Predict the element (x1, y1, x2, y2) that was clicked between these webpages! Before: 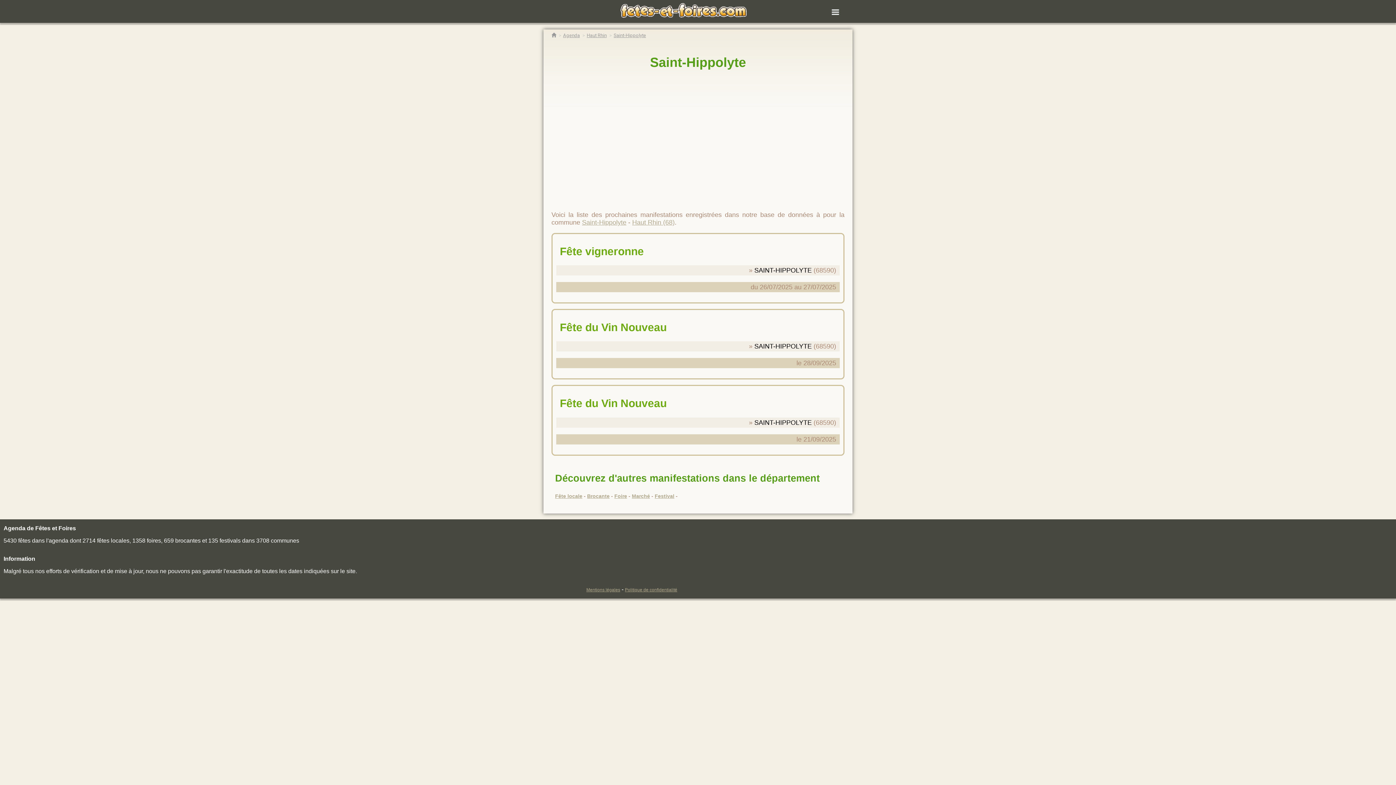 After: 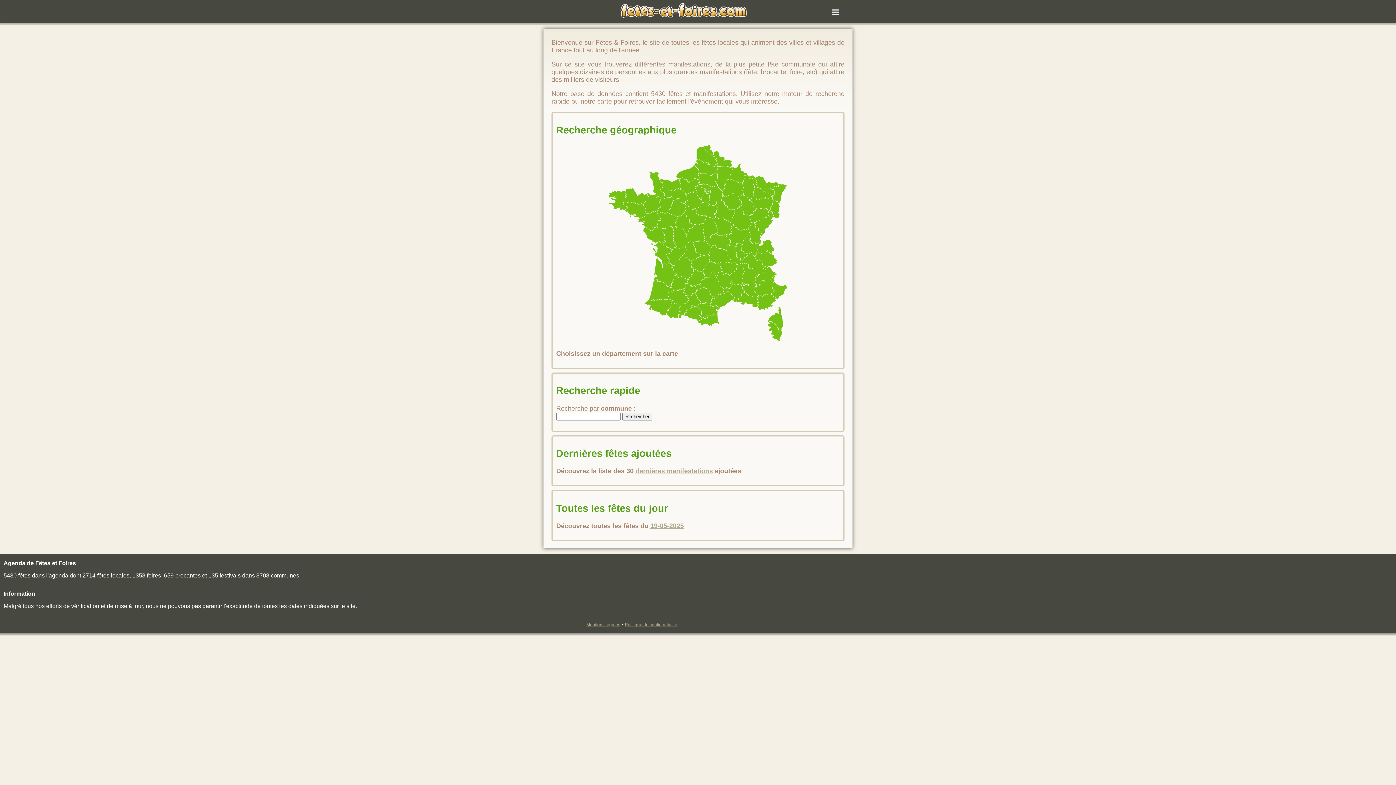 Action: bbox: (551, 32, 556, 38)